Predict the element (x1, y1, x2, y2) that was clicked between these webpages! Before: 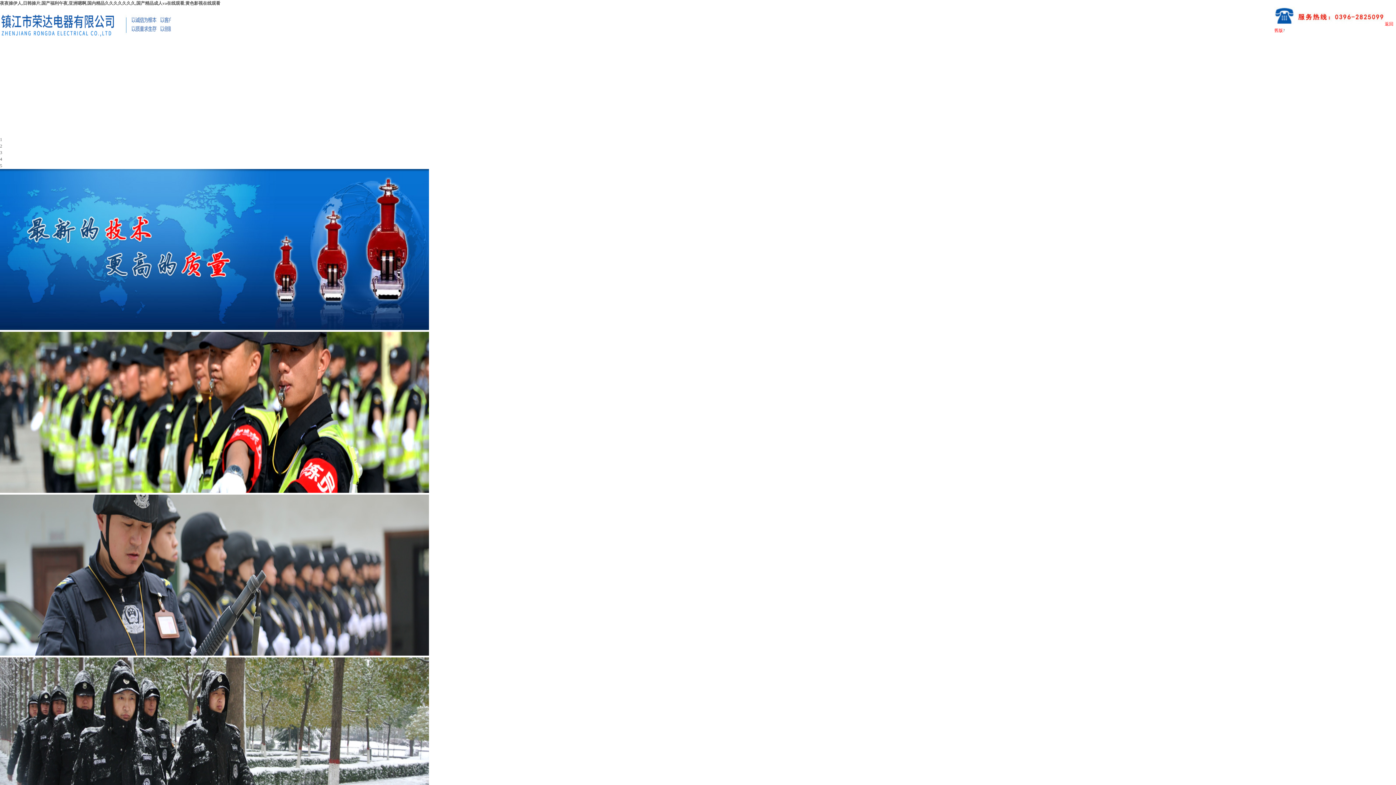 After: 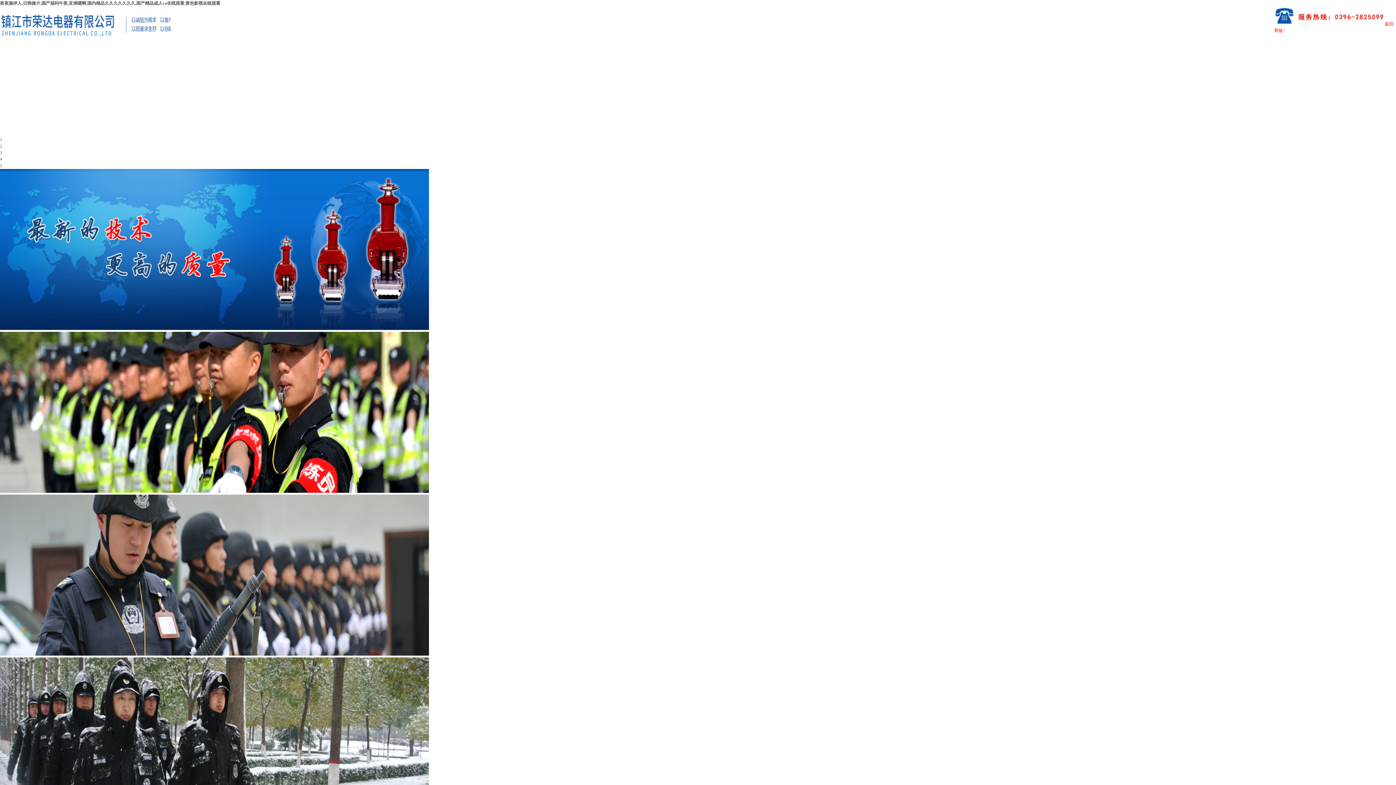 Action: label: 評(píng)選競(jìng)賽活動(dòng) bbox: (784, 124, 827, 135)